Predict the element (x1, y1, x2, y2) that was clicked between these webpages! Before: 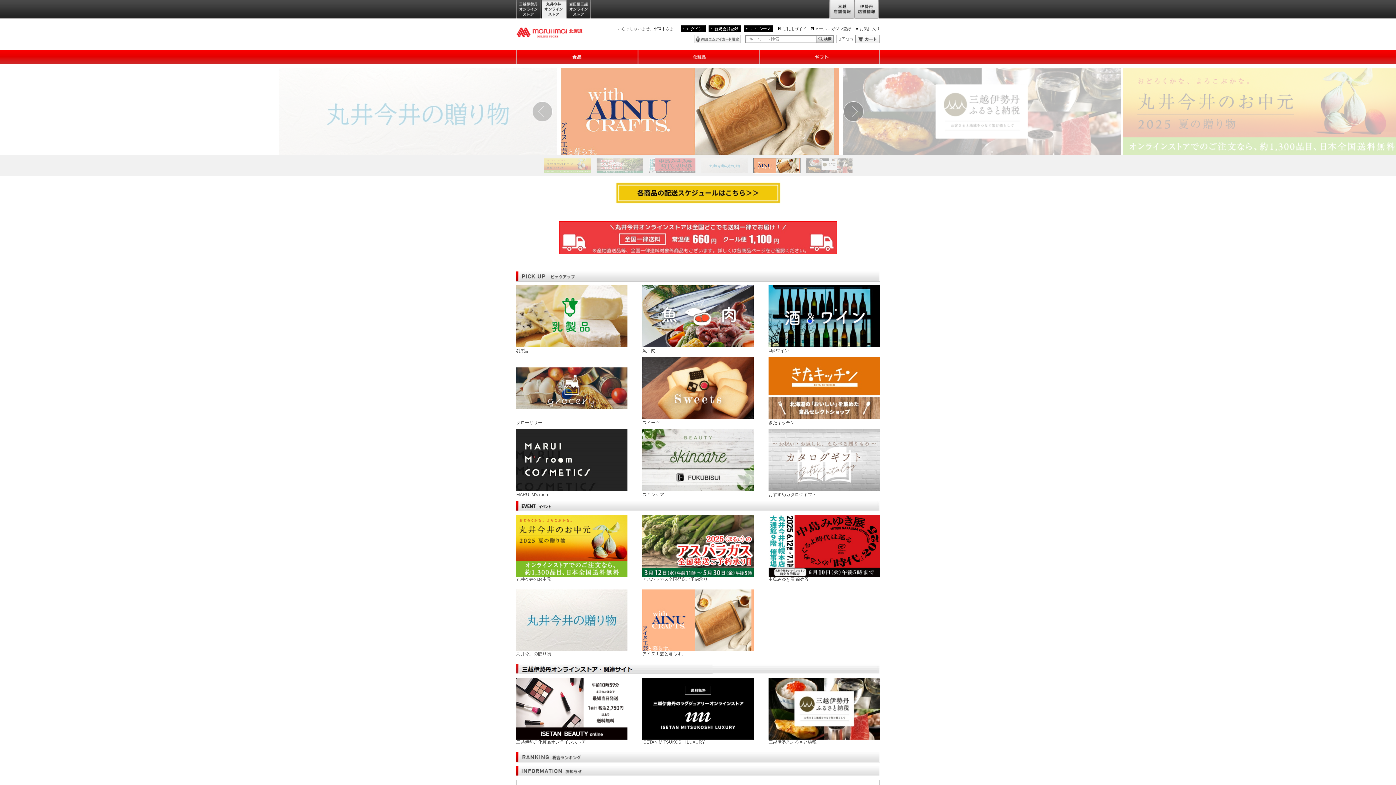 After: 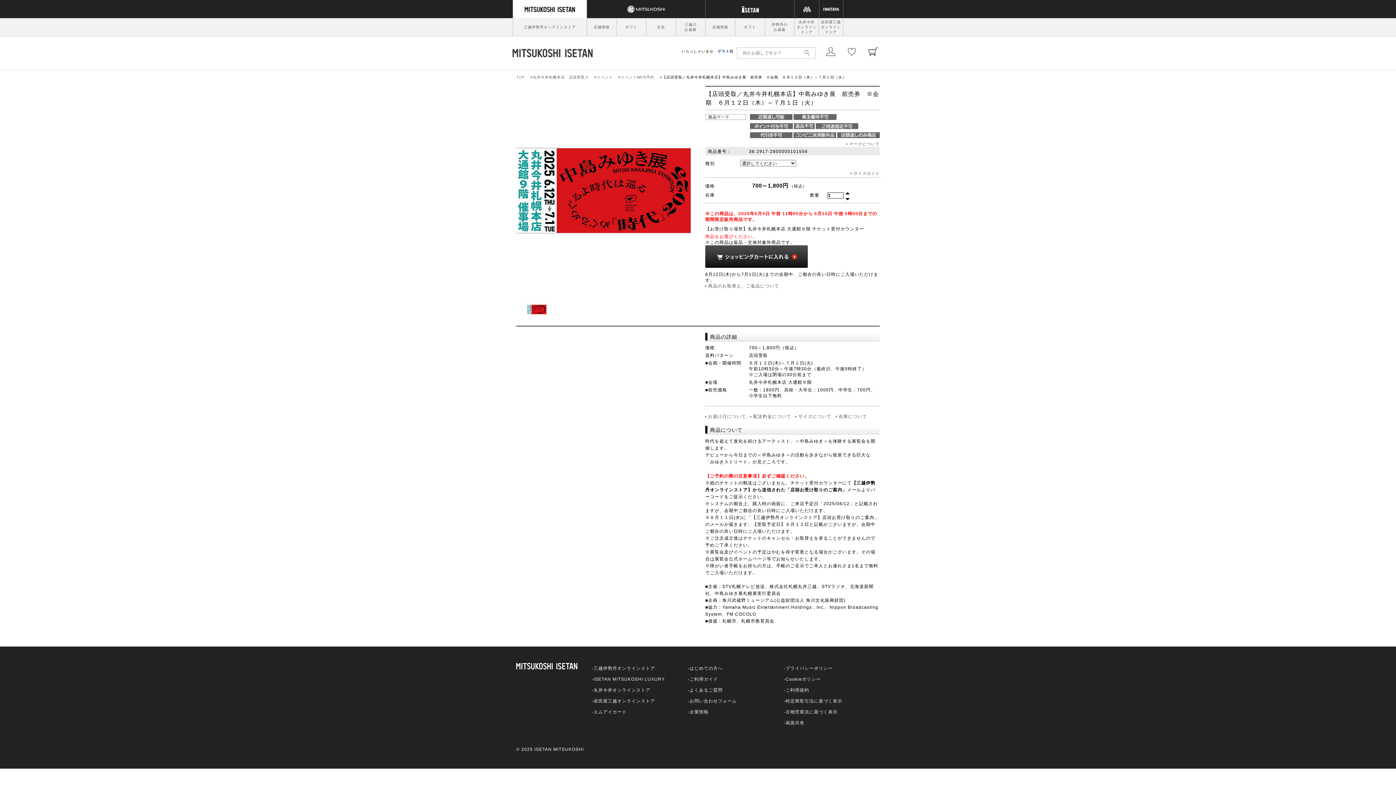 Action: label: 中島みゆき展 前売券 bbox: (768, 543, 880, 582)